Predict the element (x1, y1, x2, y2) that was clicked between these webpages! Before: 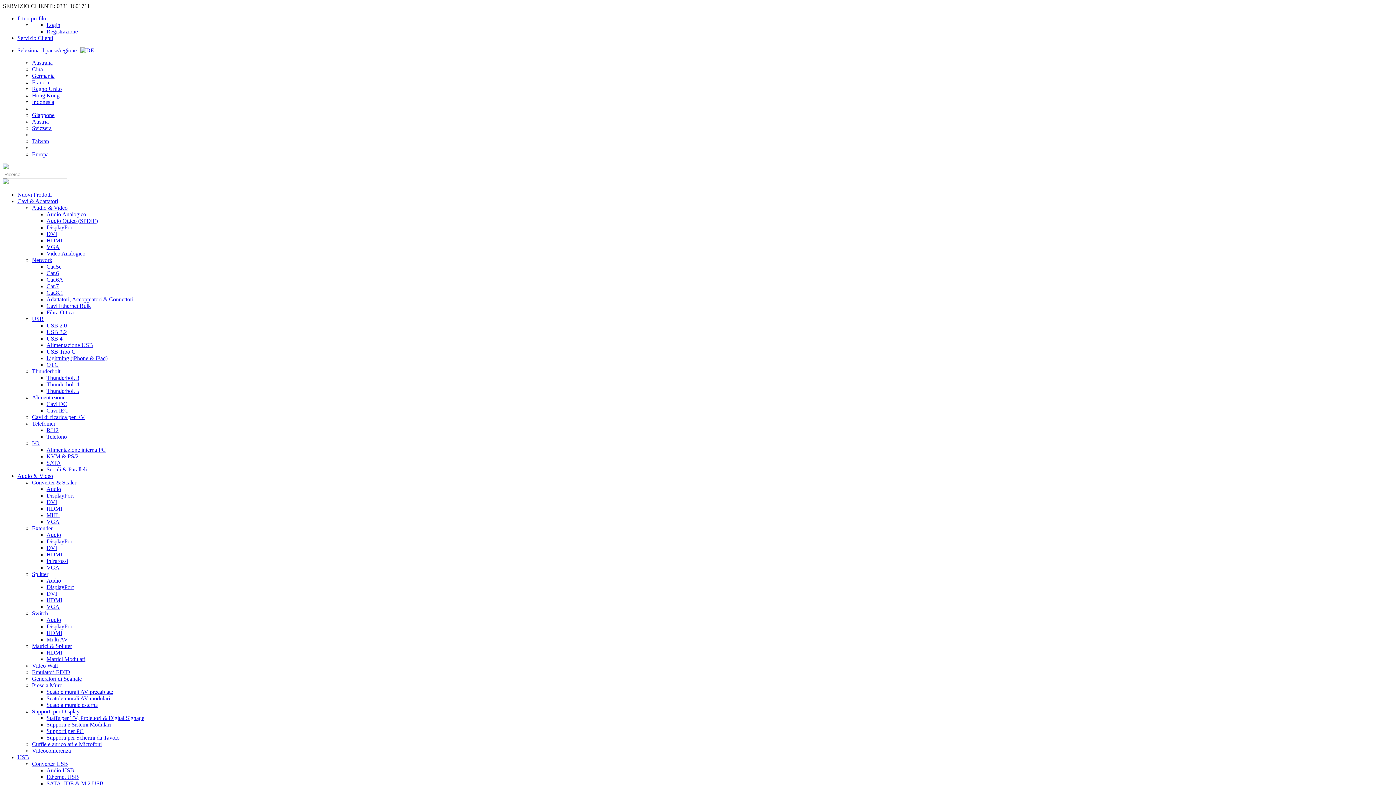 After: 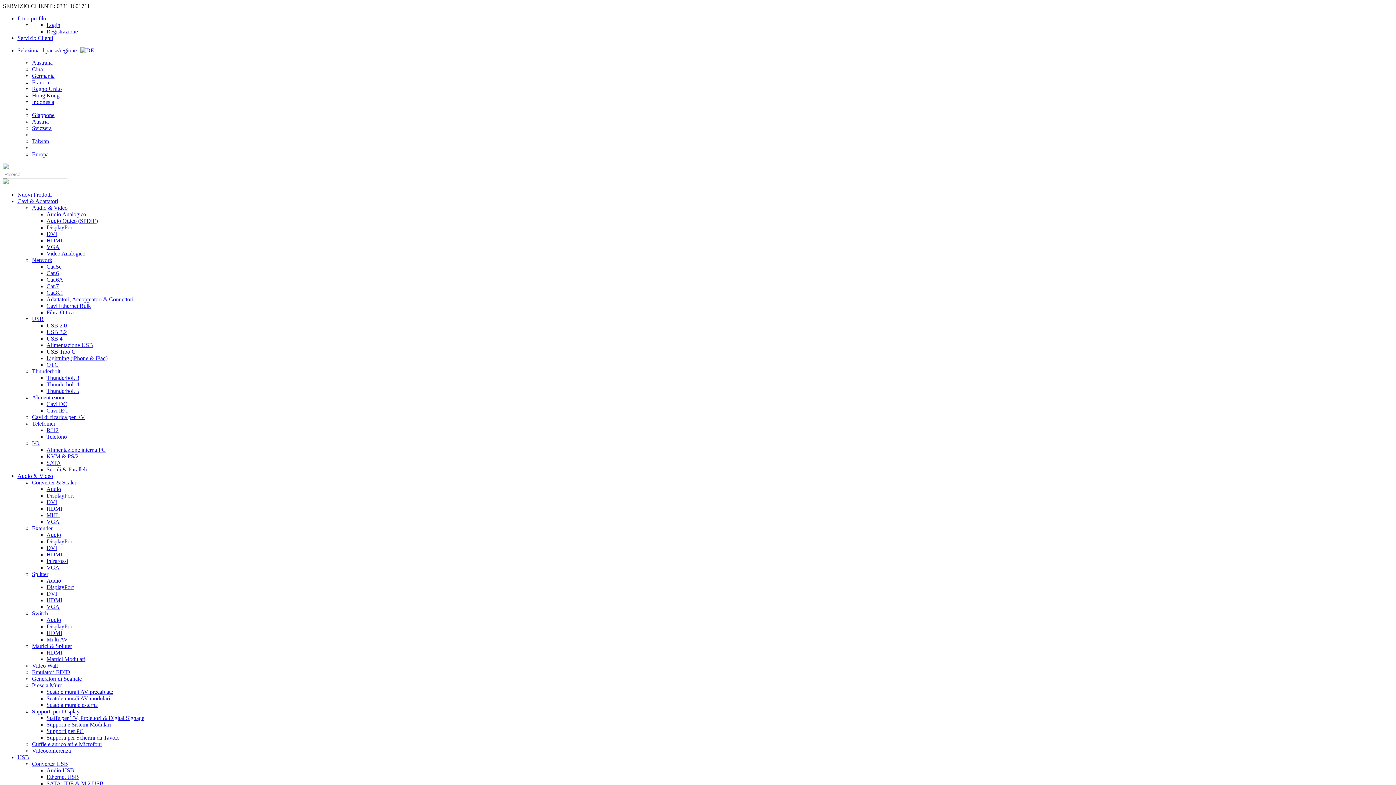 Action: bbox: (46, 217, 97, 224) label: Audio Ottico (SPDIF)